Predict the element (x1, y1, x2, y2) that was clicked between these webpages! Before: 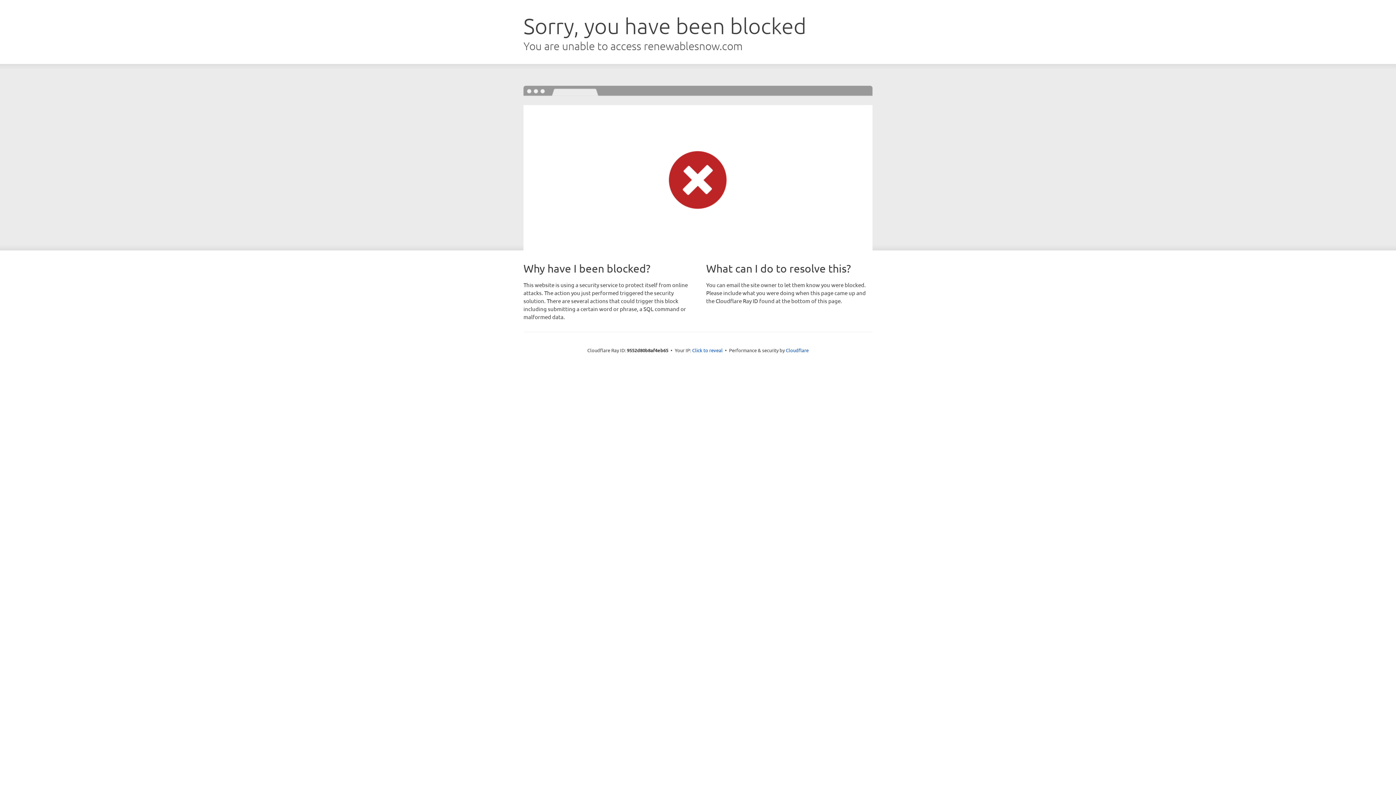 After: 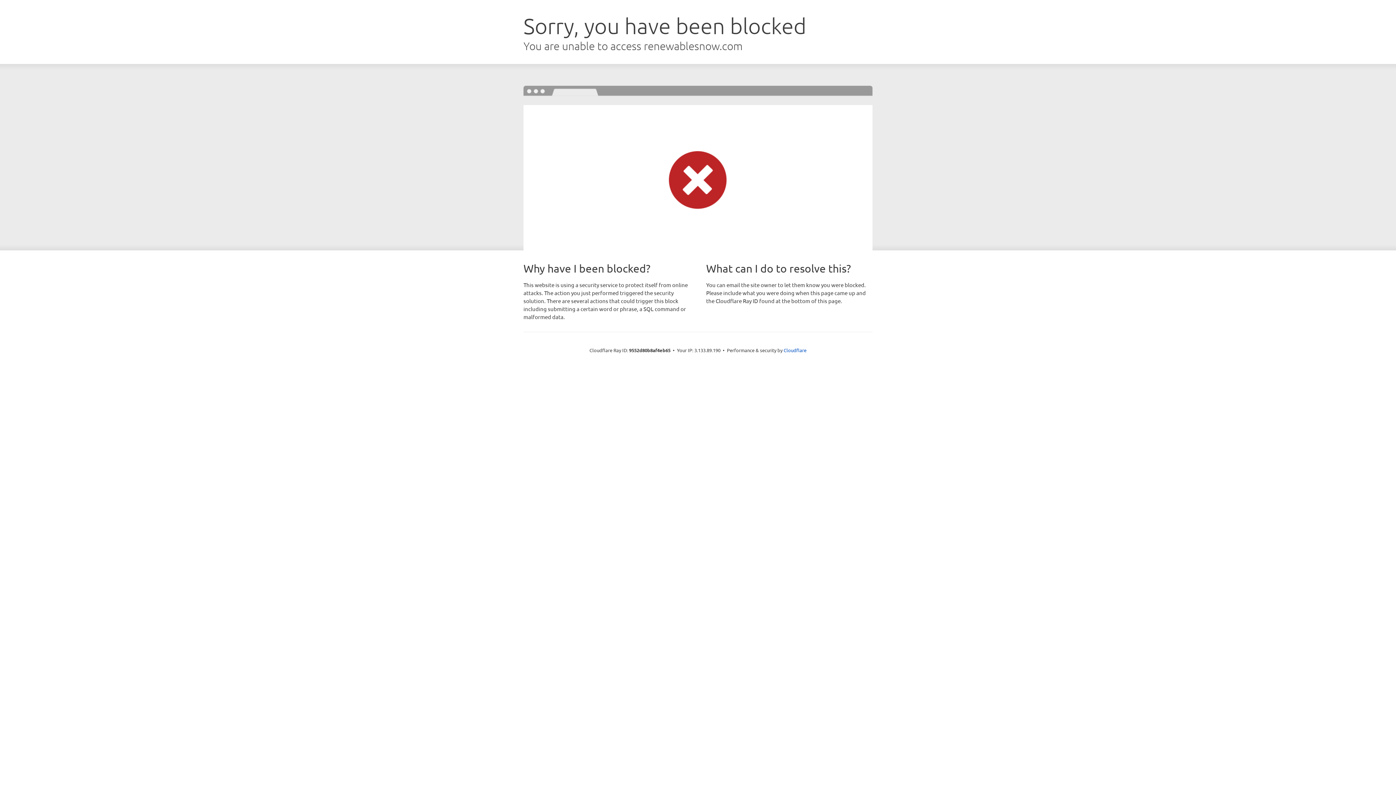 Action: label: Click to reveal bbox: (692, 346, 722, 353)